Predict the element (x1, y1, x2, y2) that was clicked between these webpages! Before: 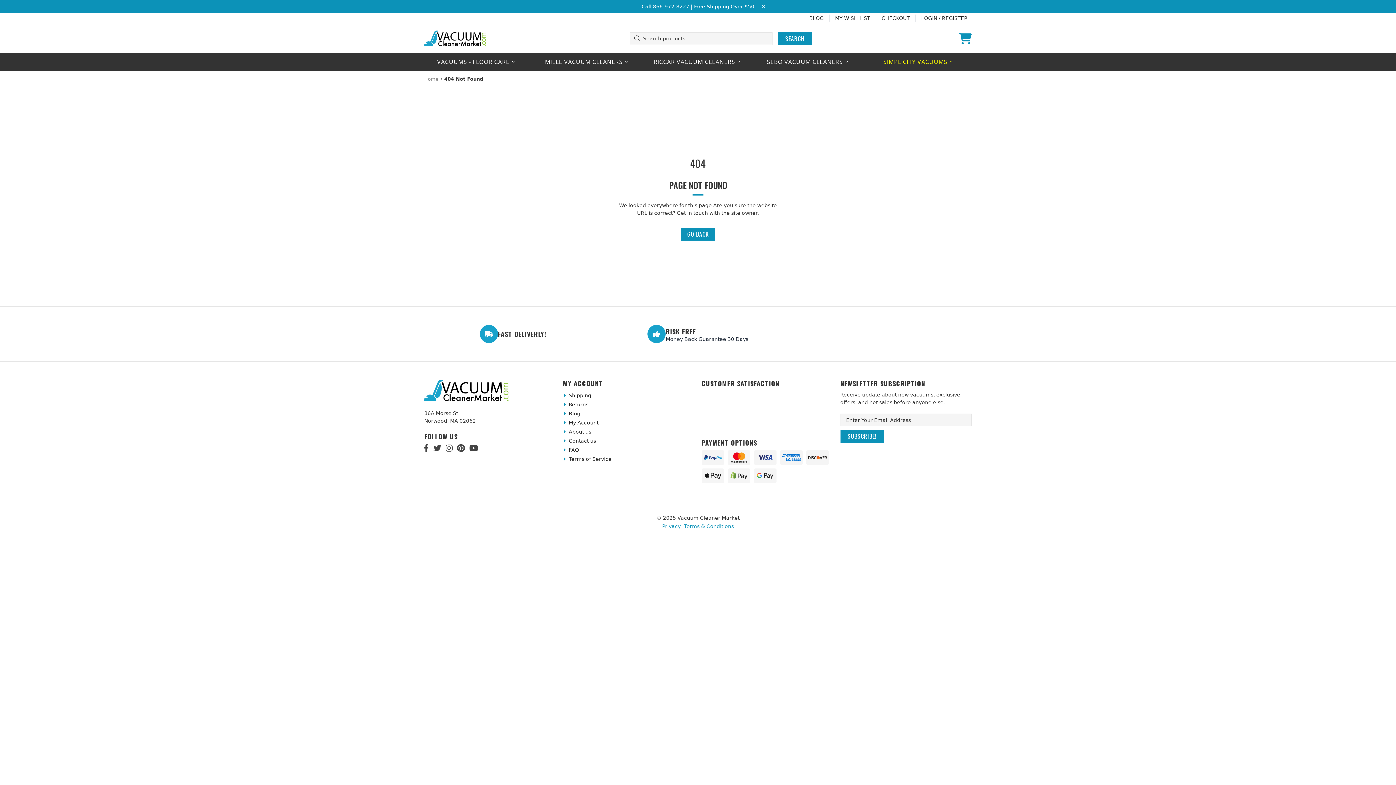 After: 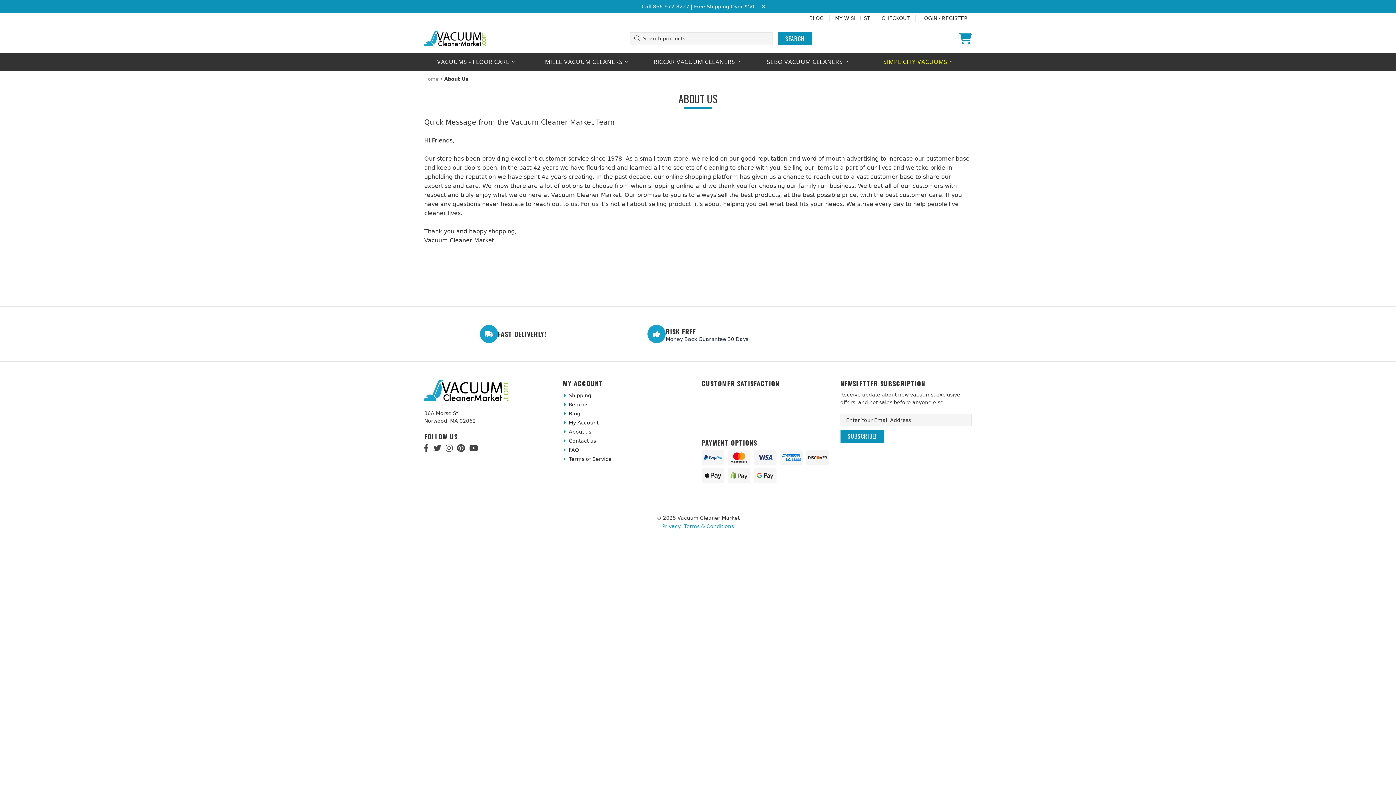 Action: bbox: (563, 427, 591, 436) label:  About us